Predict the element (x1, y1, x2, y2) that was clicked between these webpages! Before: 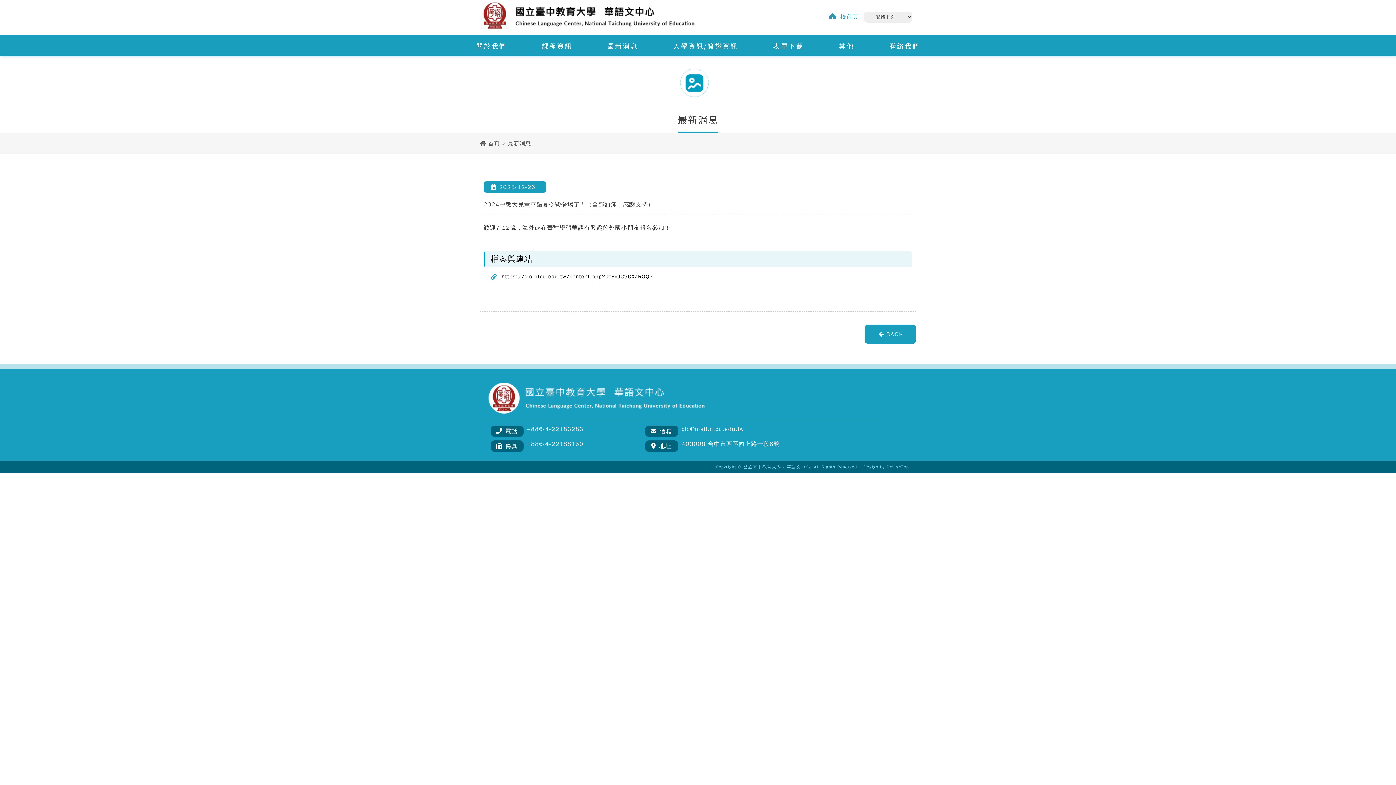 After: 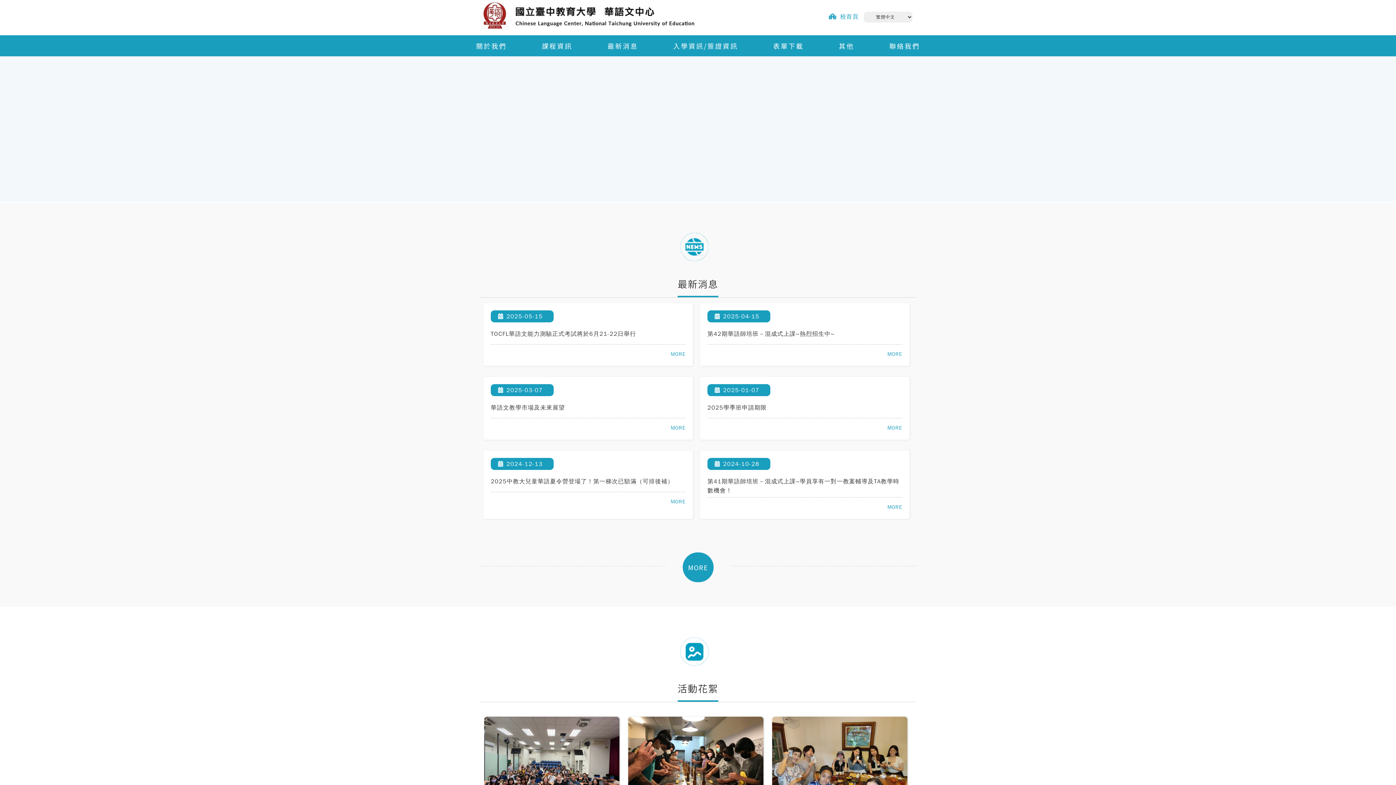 Action: bbox: (480, 26, 697, 32)